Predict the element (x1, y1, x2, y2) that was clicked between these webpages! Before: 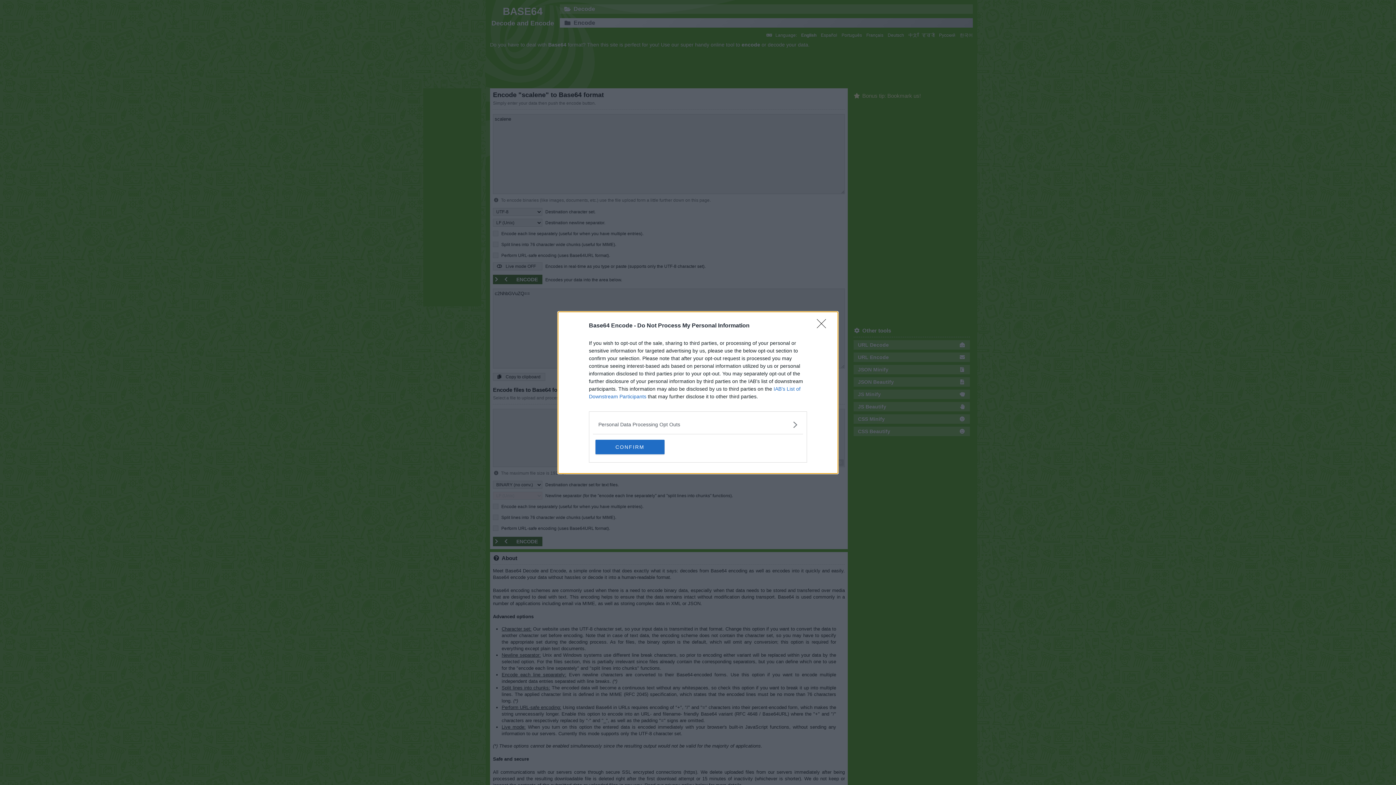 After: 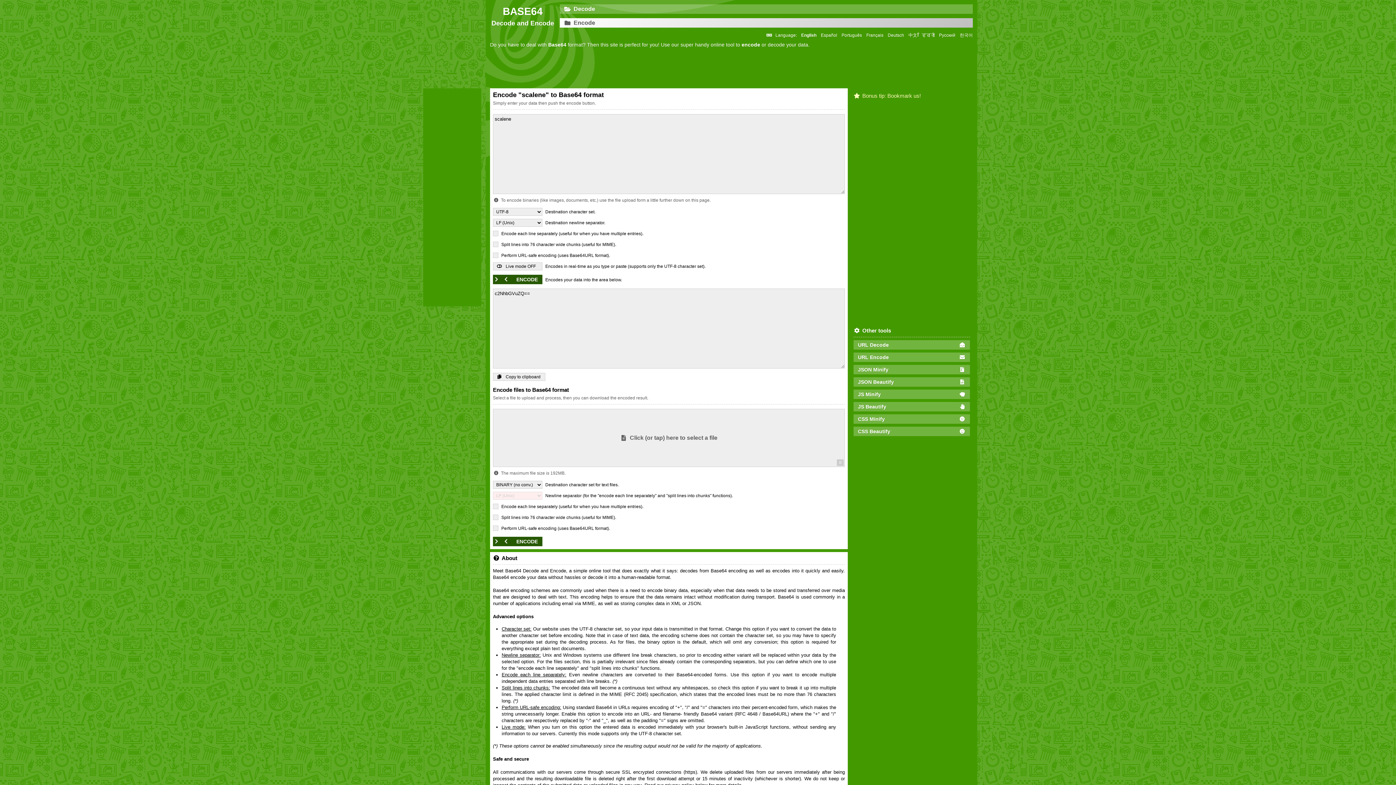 Action: bbox: (595, 439, 664, 454) label: CONFIRM